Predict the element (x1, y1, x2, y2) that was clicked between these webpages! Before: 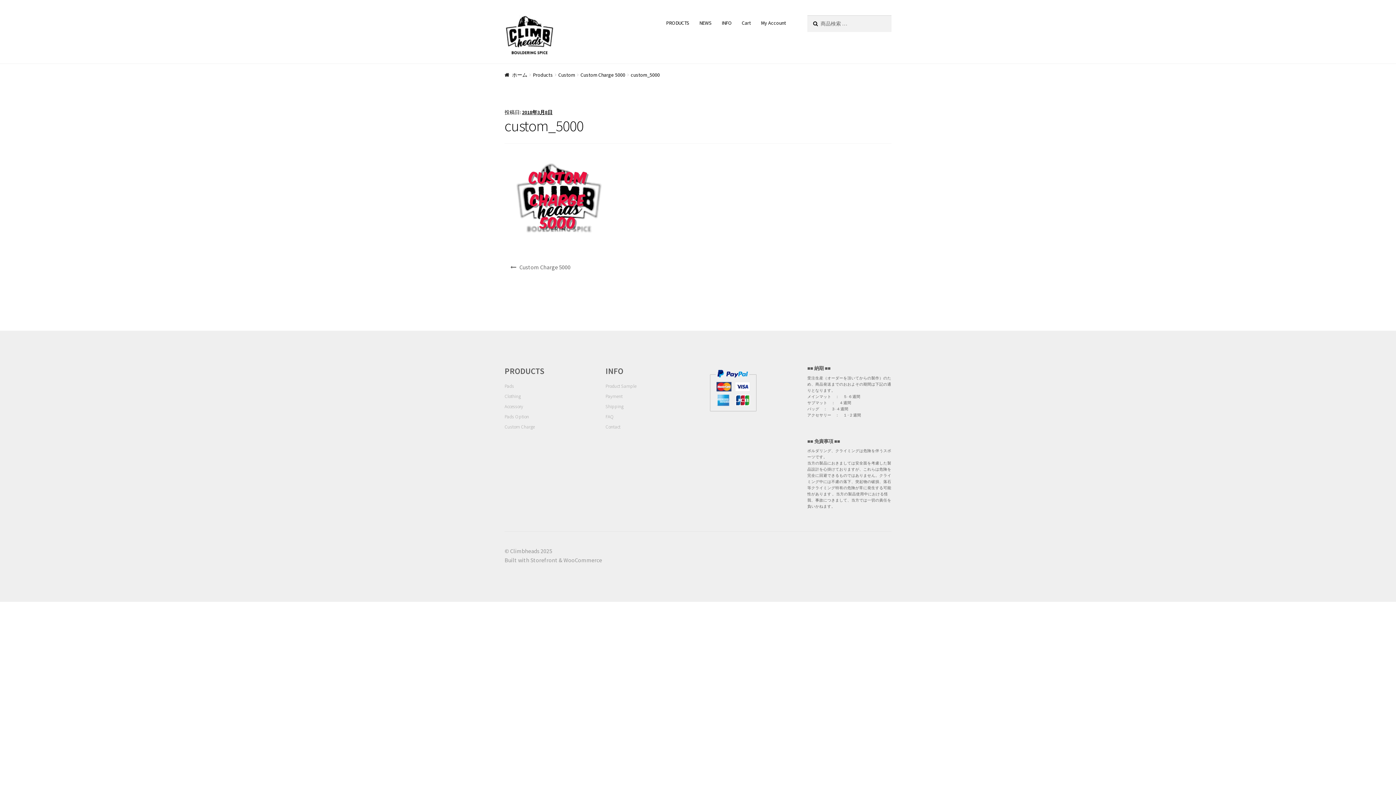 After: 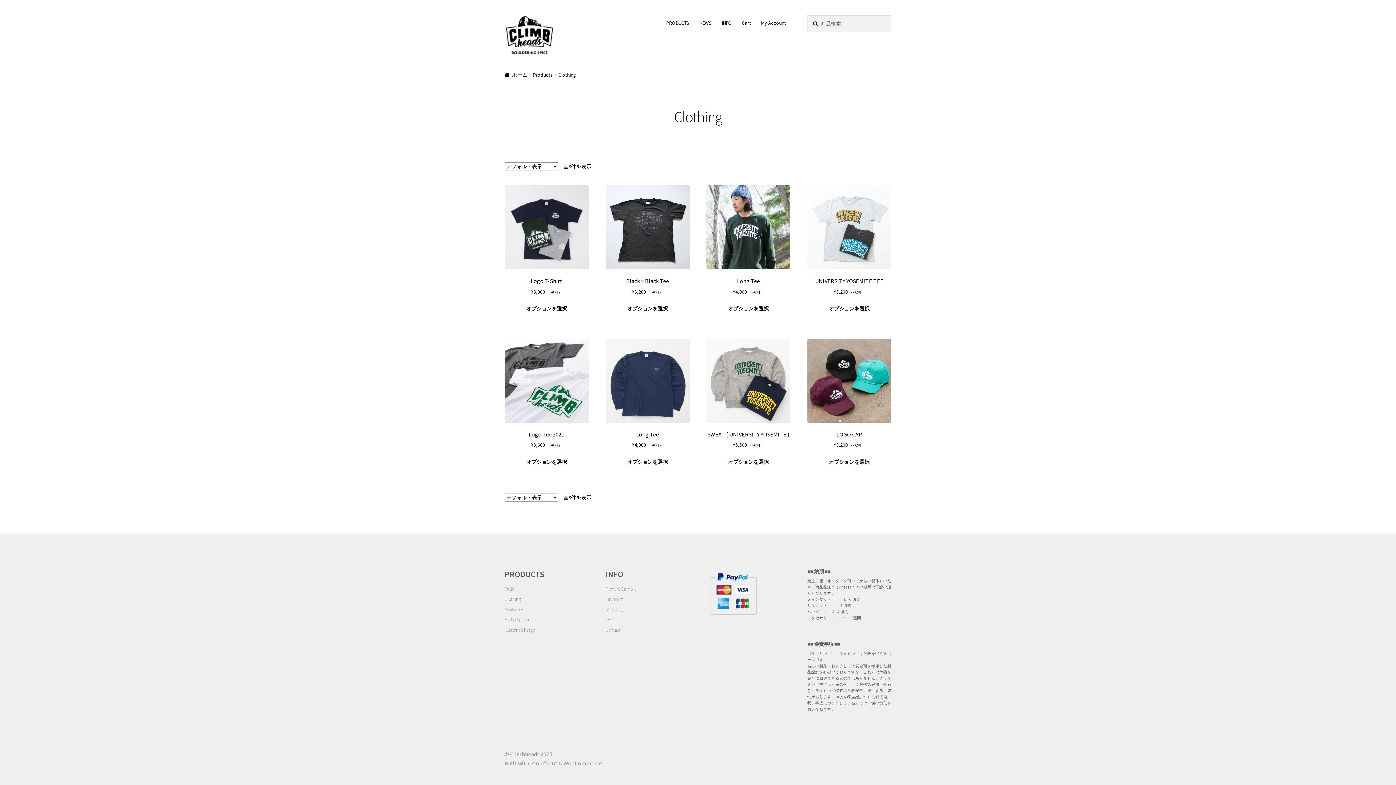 Action: label: Clothing bbox: (504, 393, 520, 399)